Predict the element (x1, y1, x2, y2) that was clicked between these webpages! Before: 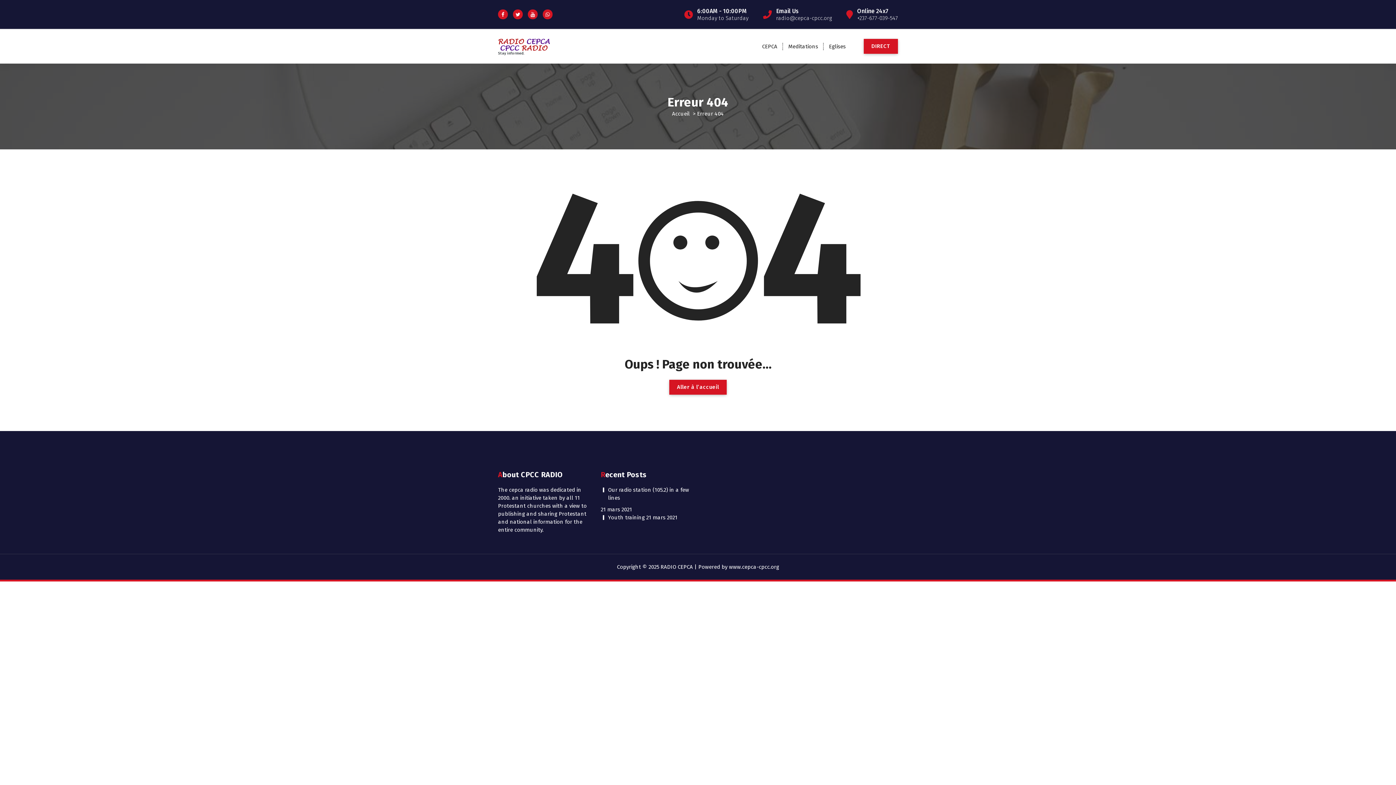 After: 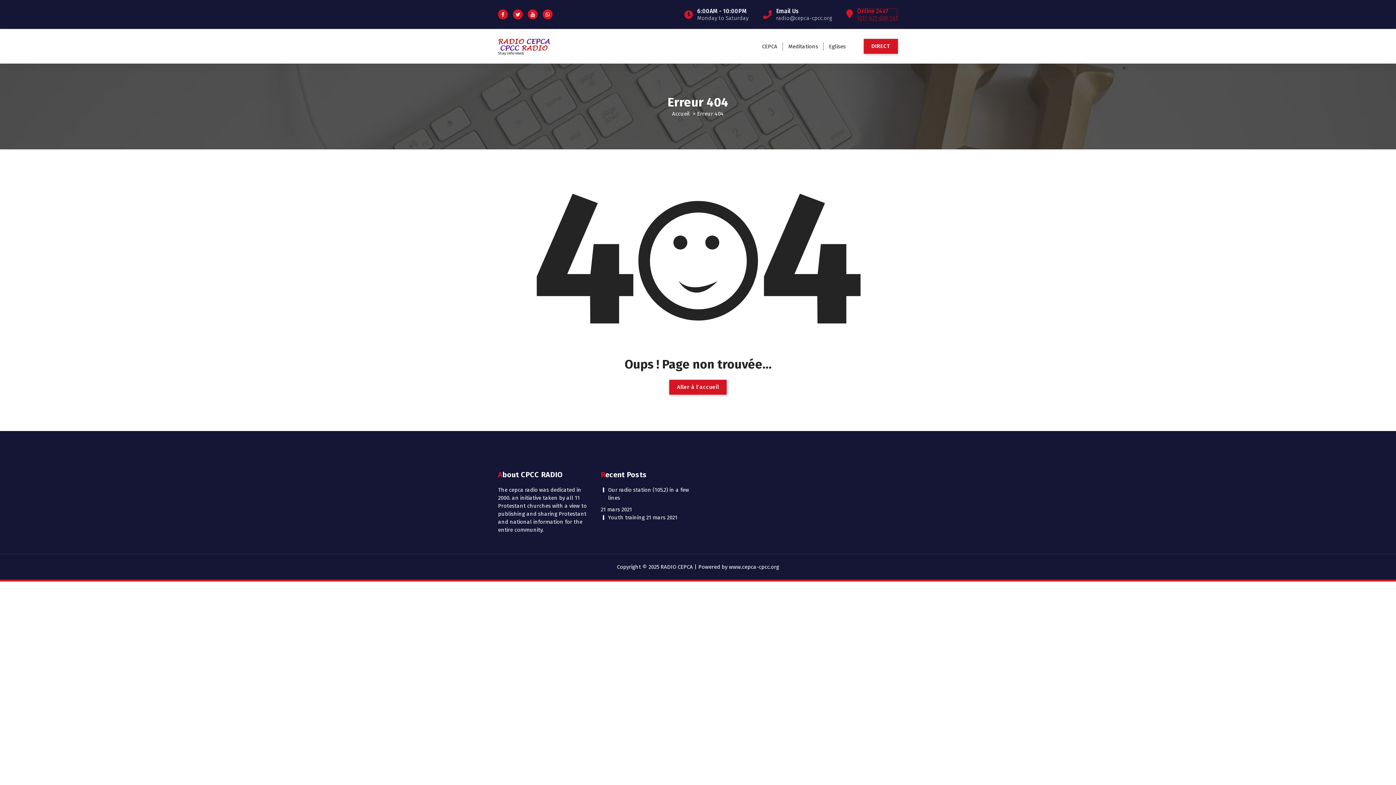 Action: bbox: (857, 7, 898, 21) label: Online 24x7
+237-677-039-547